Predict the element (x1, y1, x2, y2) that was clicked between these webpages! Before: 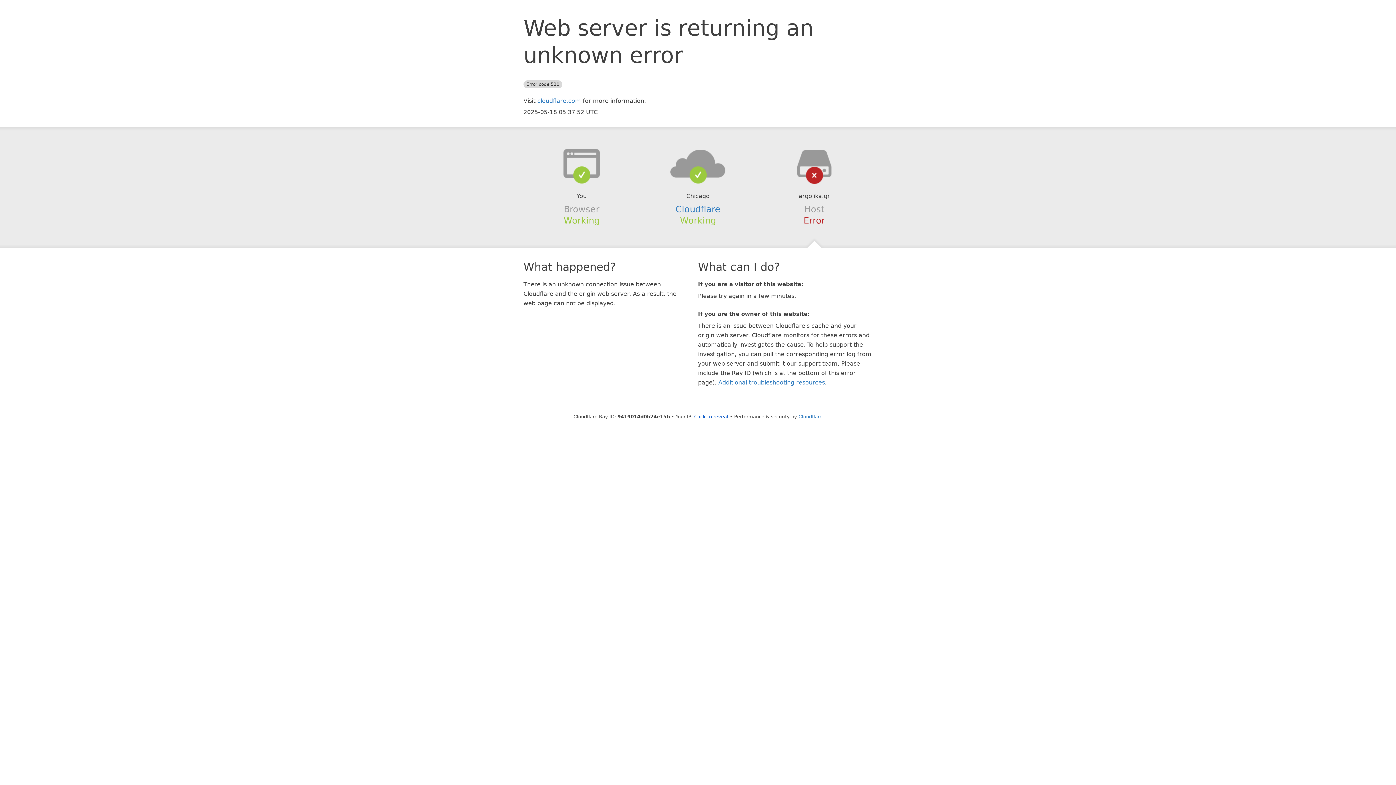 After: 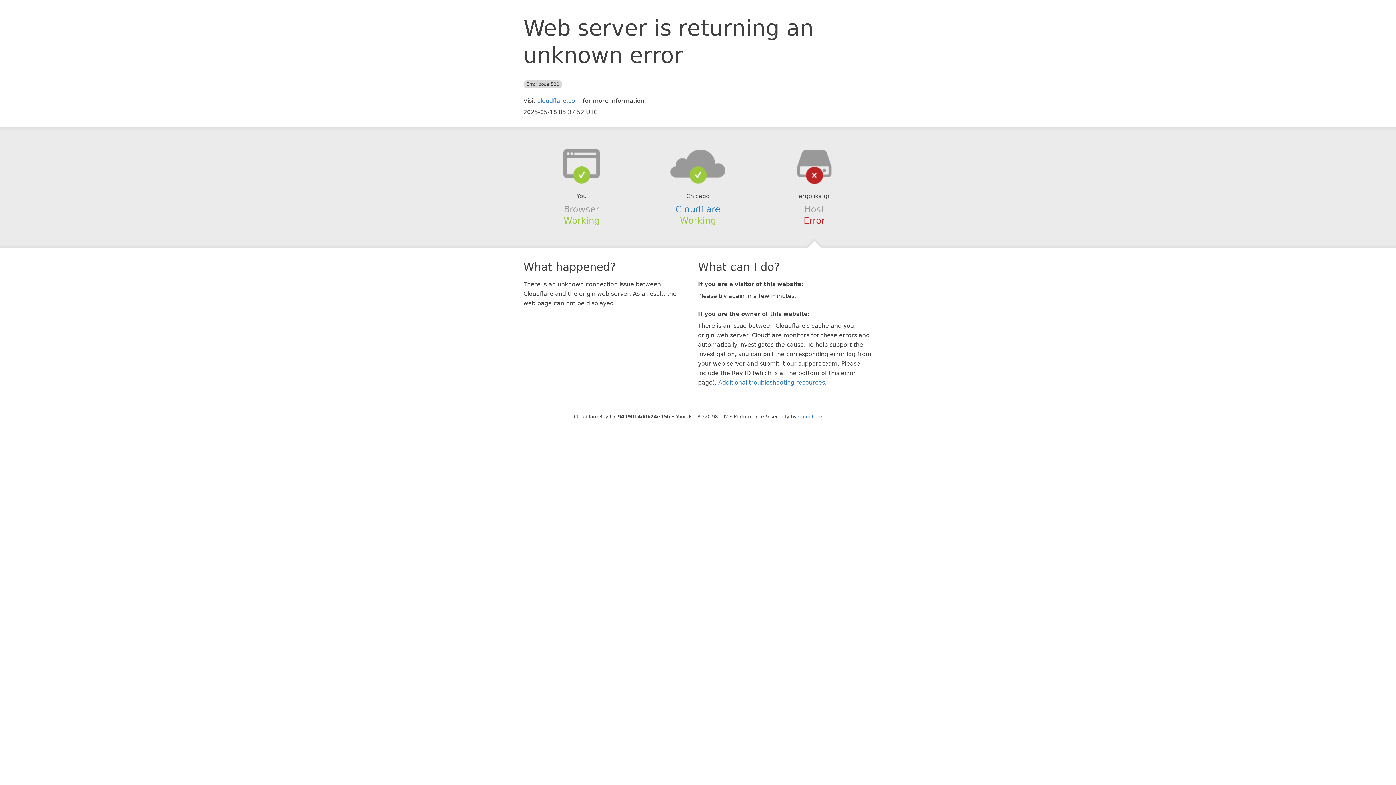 Action: bbox: (694, 414, 728, 419) label: Click to reveal